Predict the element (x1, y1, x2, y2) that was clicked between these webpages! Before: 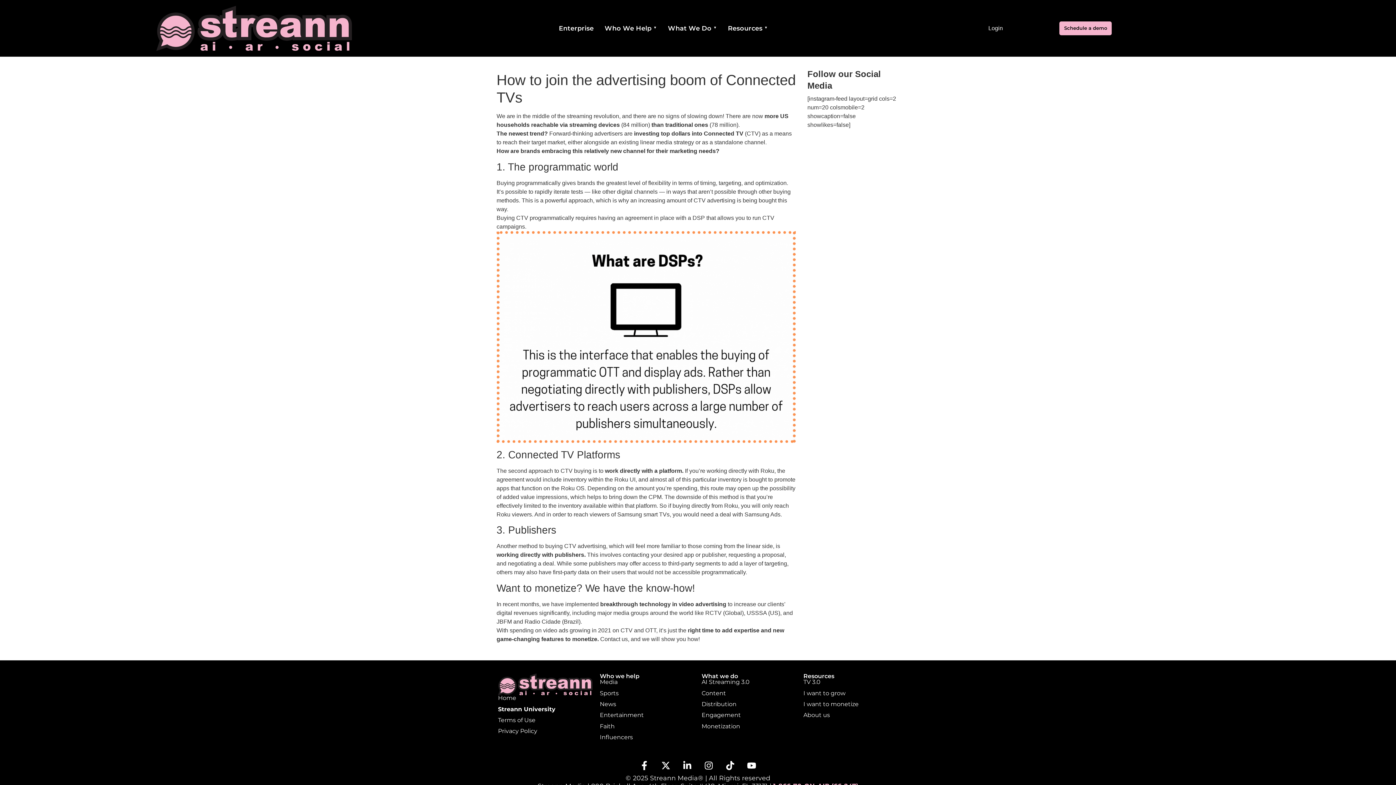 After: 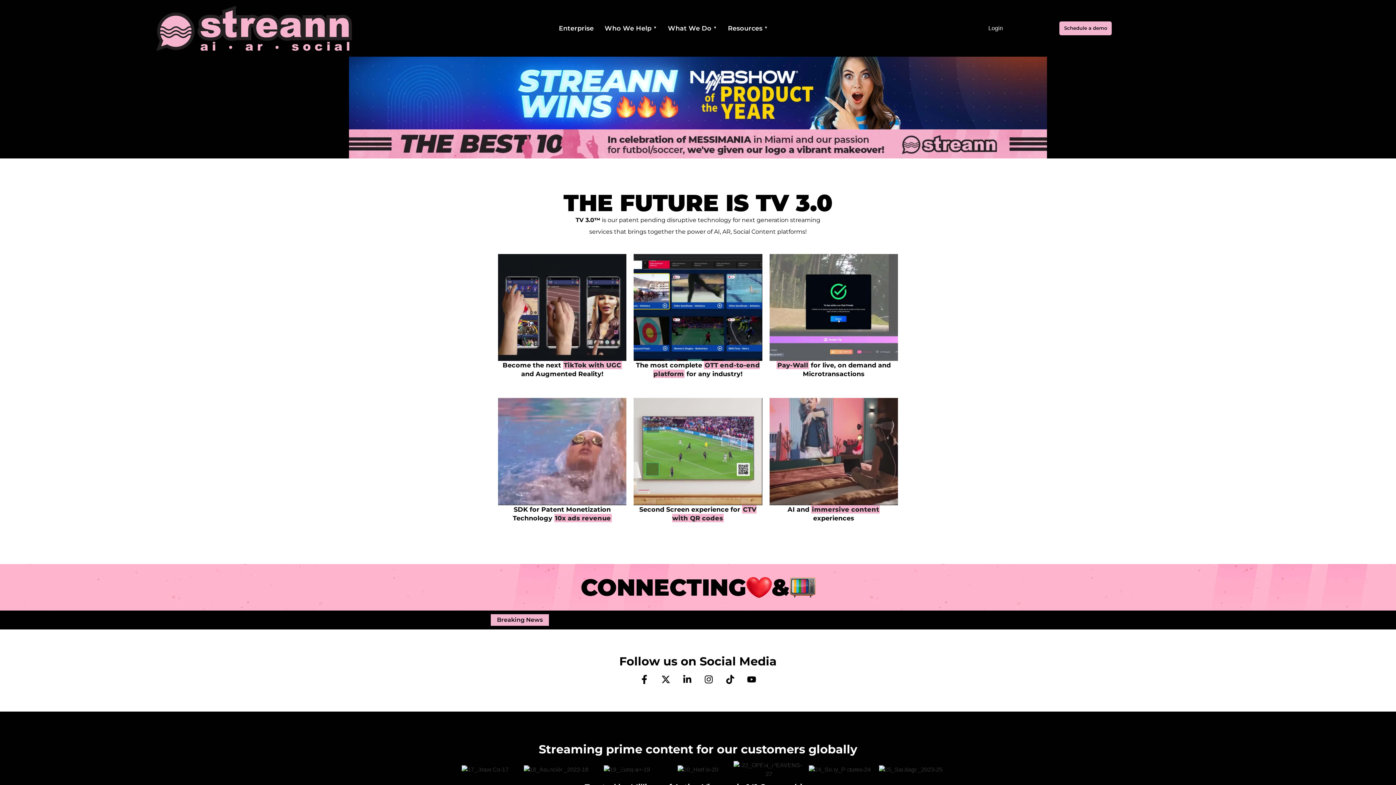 Action: bbox: (156, 5, 352, 50) label: Click here to return to the main site